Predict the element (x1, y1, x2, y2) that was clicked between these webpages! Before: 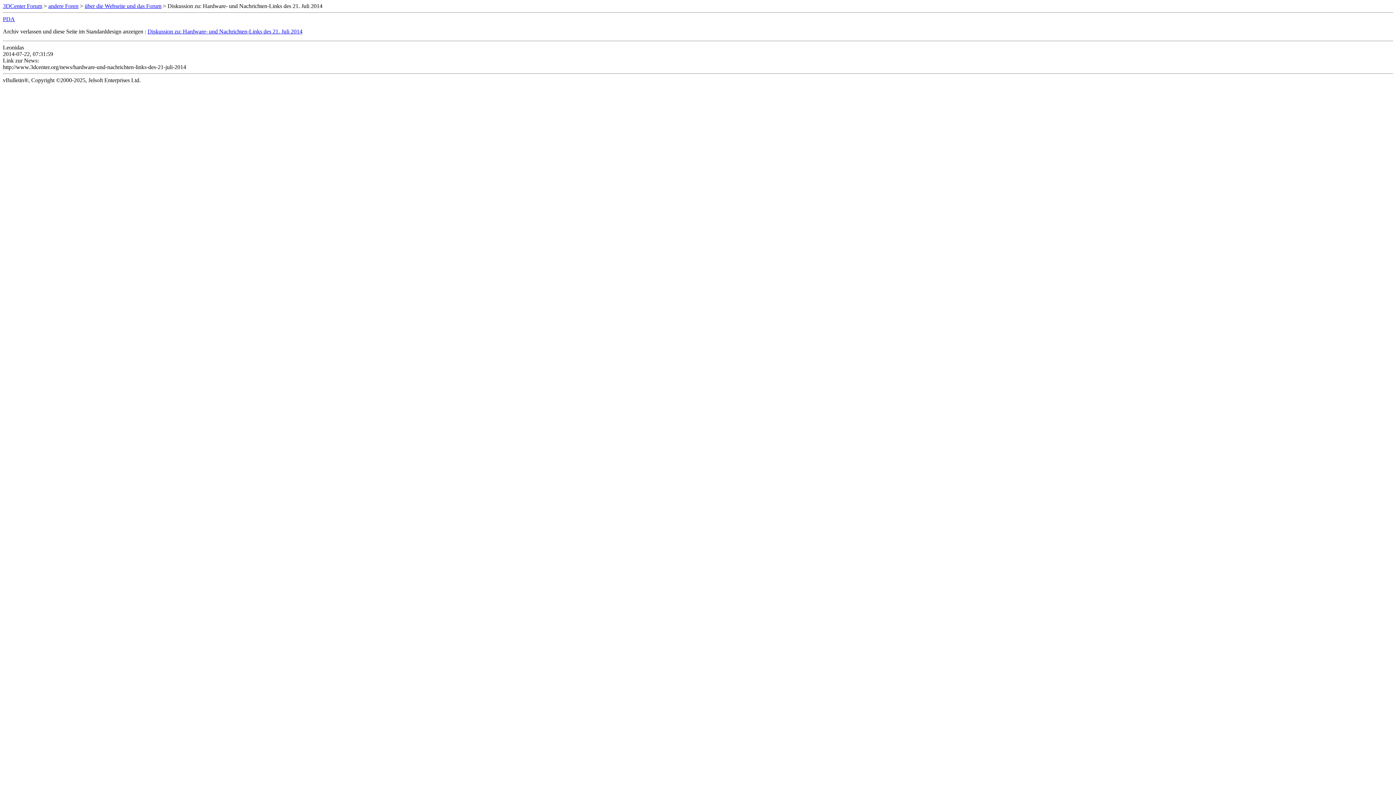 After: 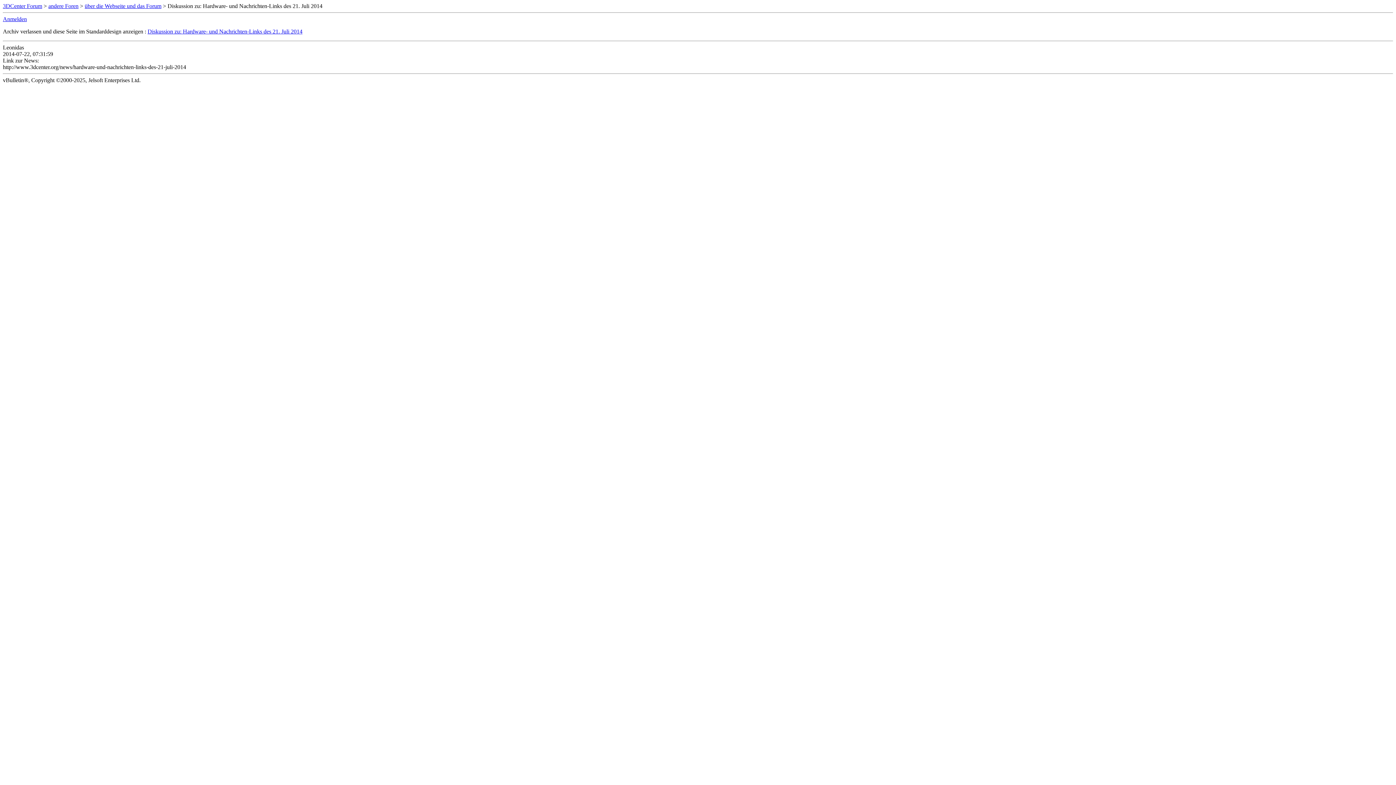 Action: label: PDA bbox: (2, 16, 14, 22)